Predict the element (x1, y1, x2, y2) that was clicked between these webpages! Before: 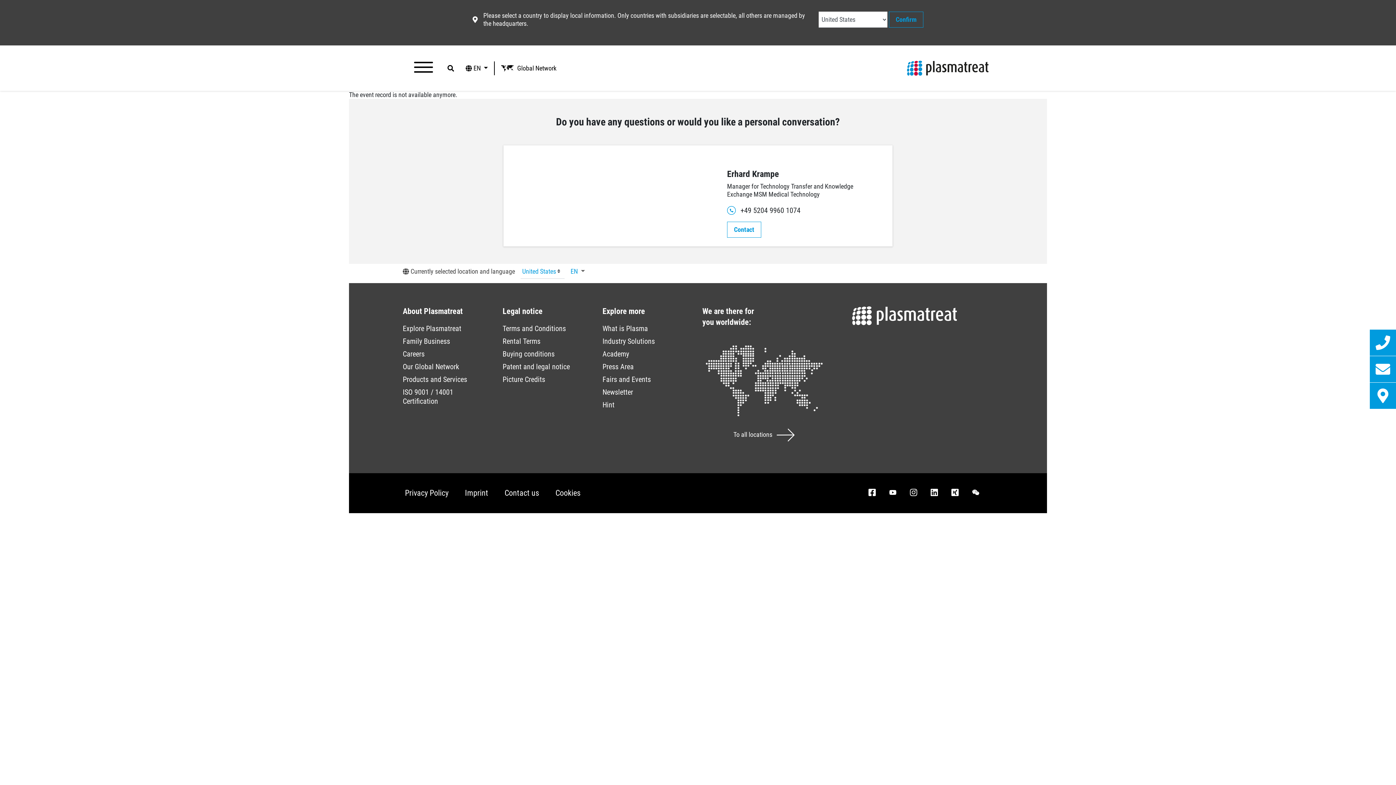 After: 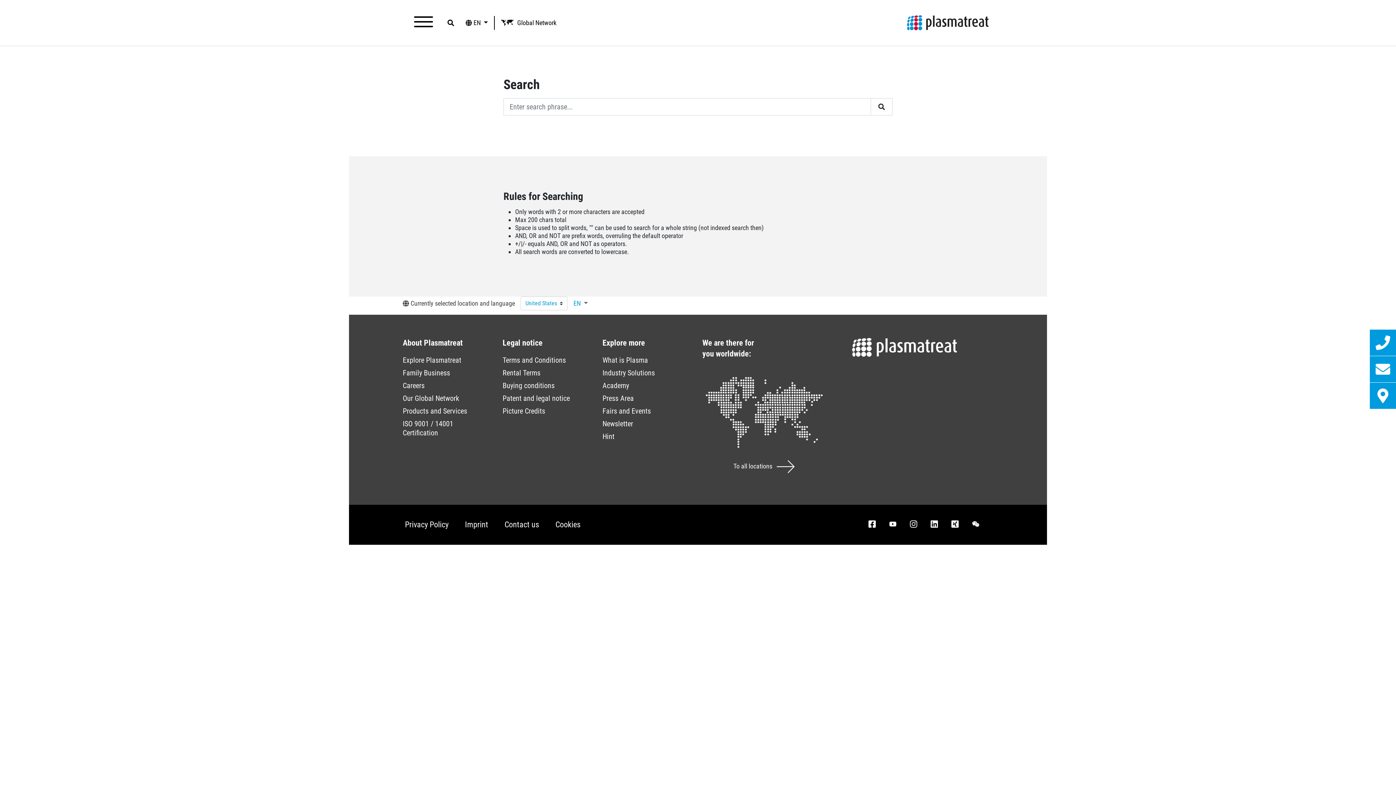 Action: bbox: (441, 61, 460, 75) label: Suche